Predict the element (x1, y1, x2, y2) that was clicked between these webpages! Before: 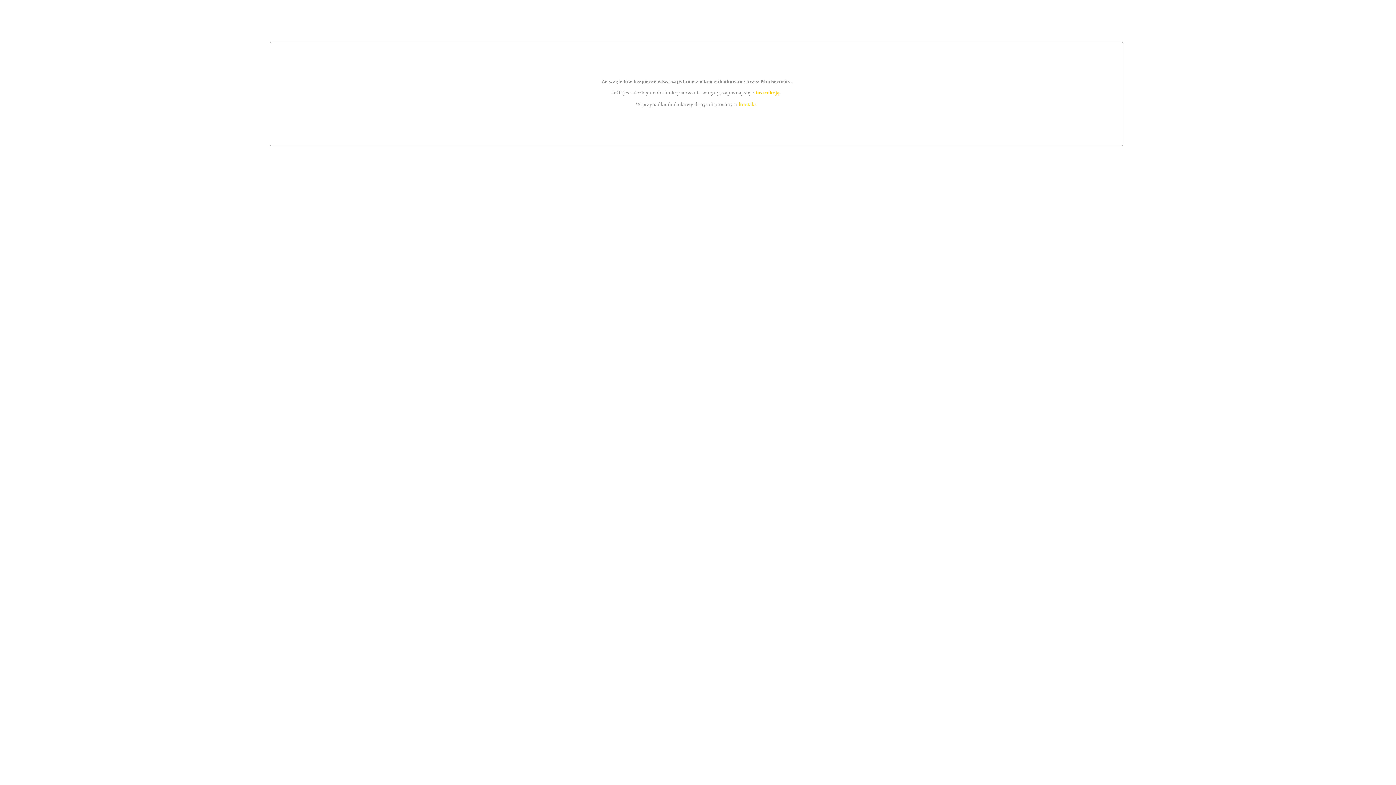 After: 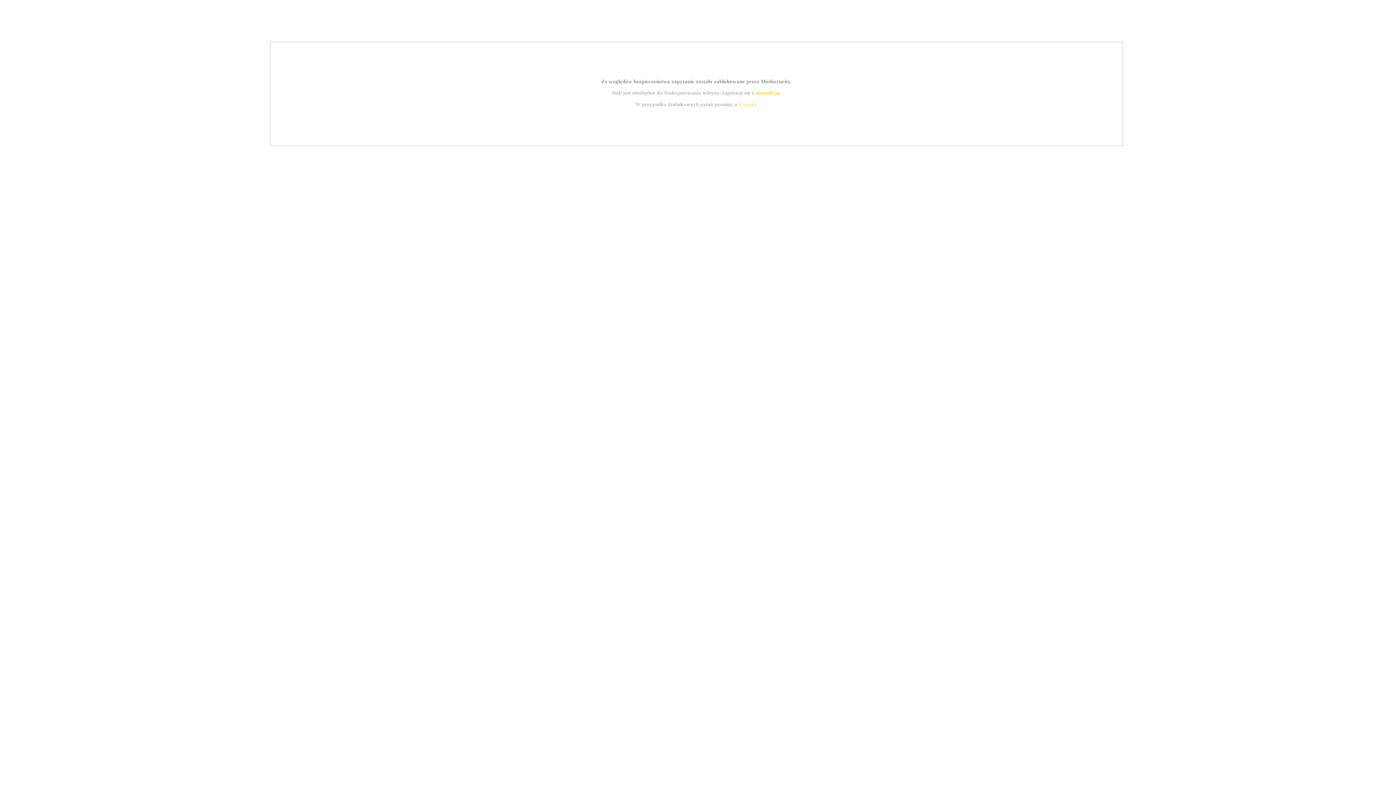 Action: bbox: (755, 89, 779, 95) label: instrukcją